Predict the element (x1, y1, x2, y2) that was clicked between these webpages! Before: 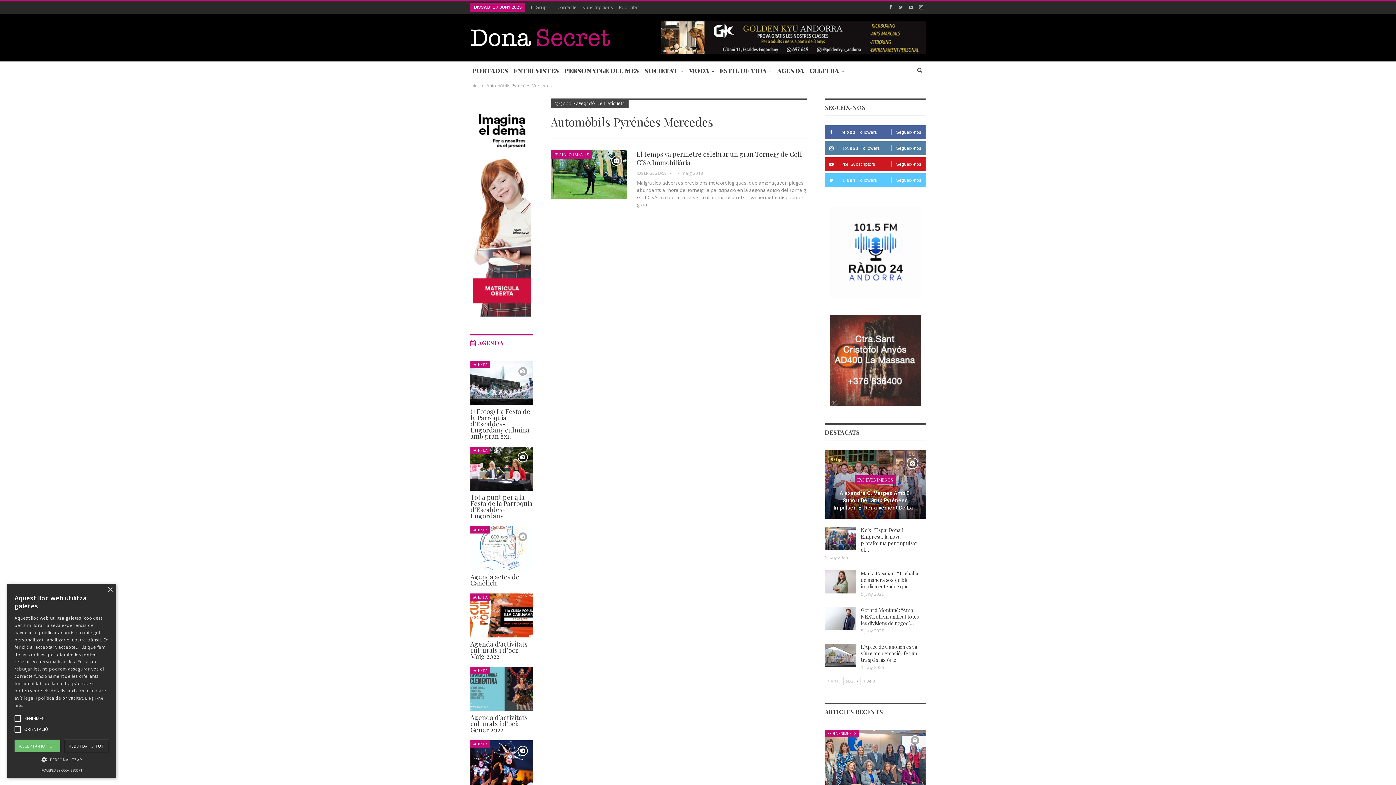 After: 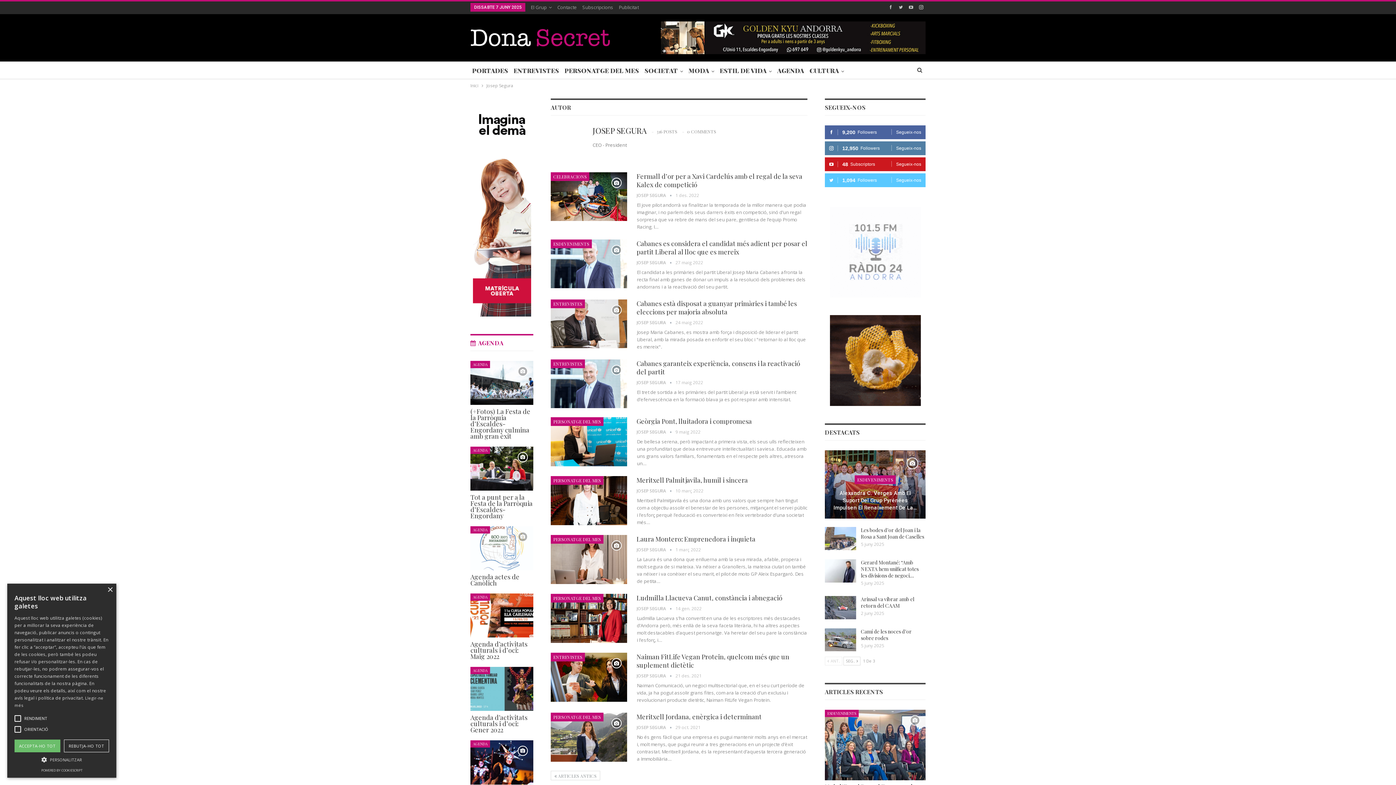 Action: bbox: (636, 170, 675, 176) label: JOSEP SEGURA  